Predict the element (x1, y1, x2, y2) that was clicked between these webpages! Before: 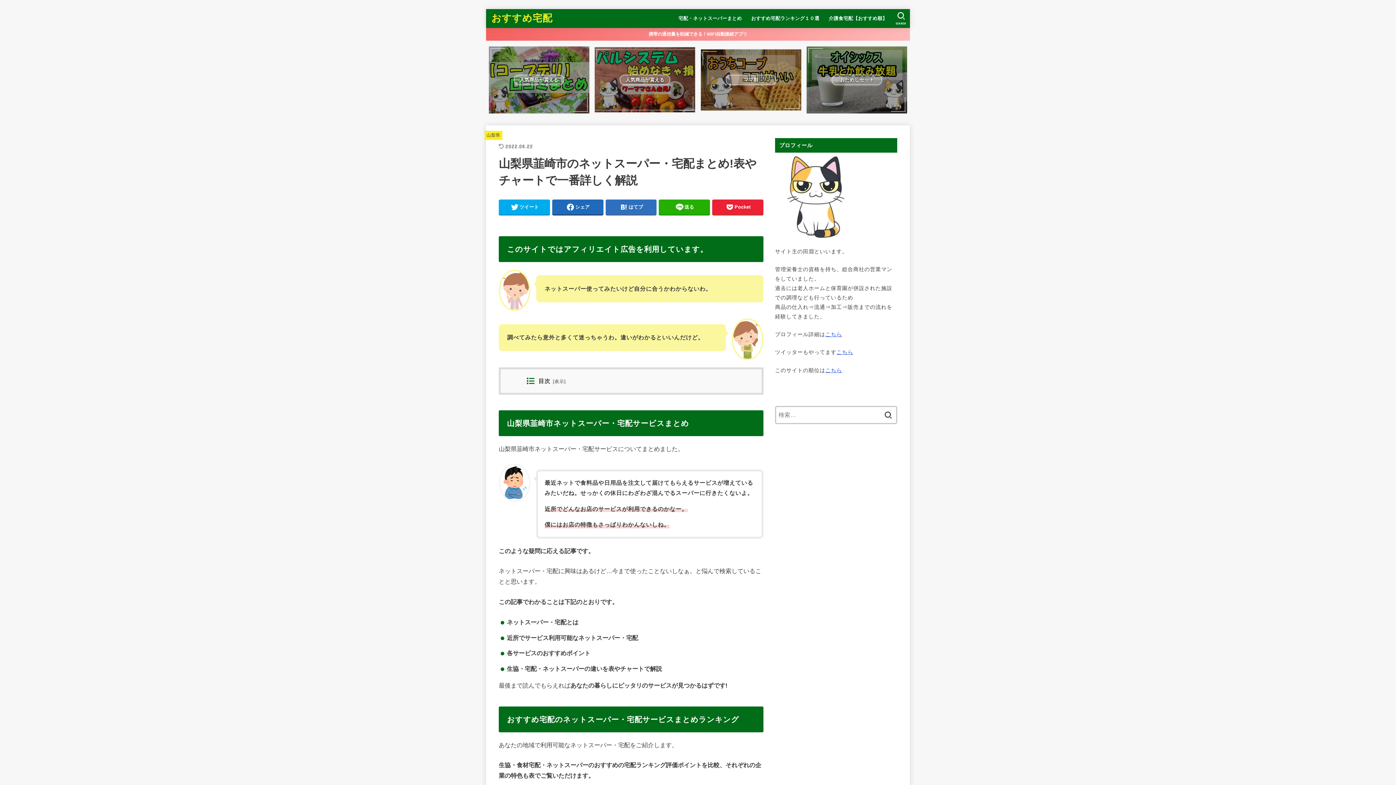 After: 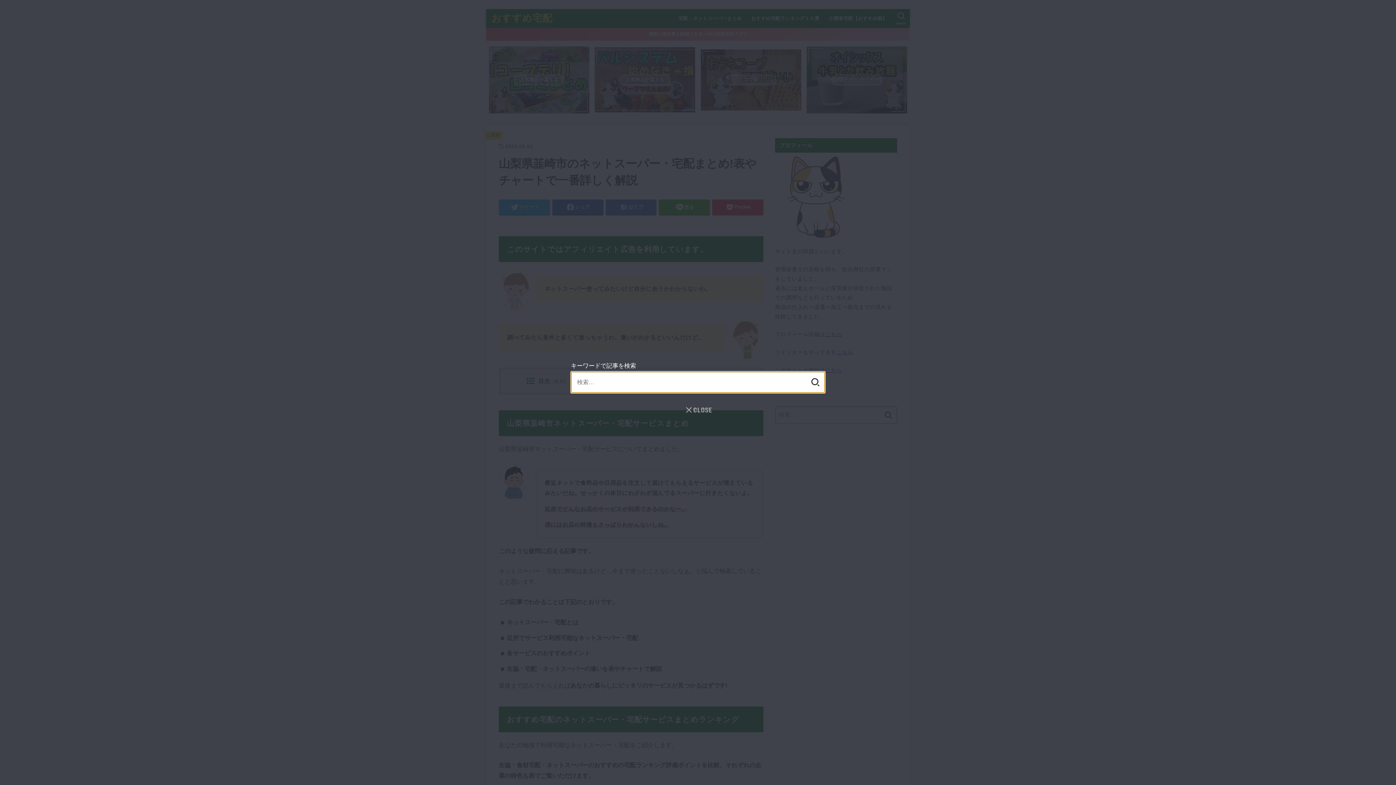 Action: label: SEARCH bbox: (892, 9, 910, 27)